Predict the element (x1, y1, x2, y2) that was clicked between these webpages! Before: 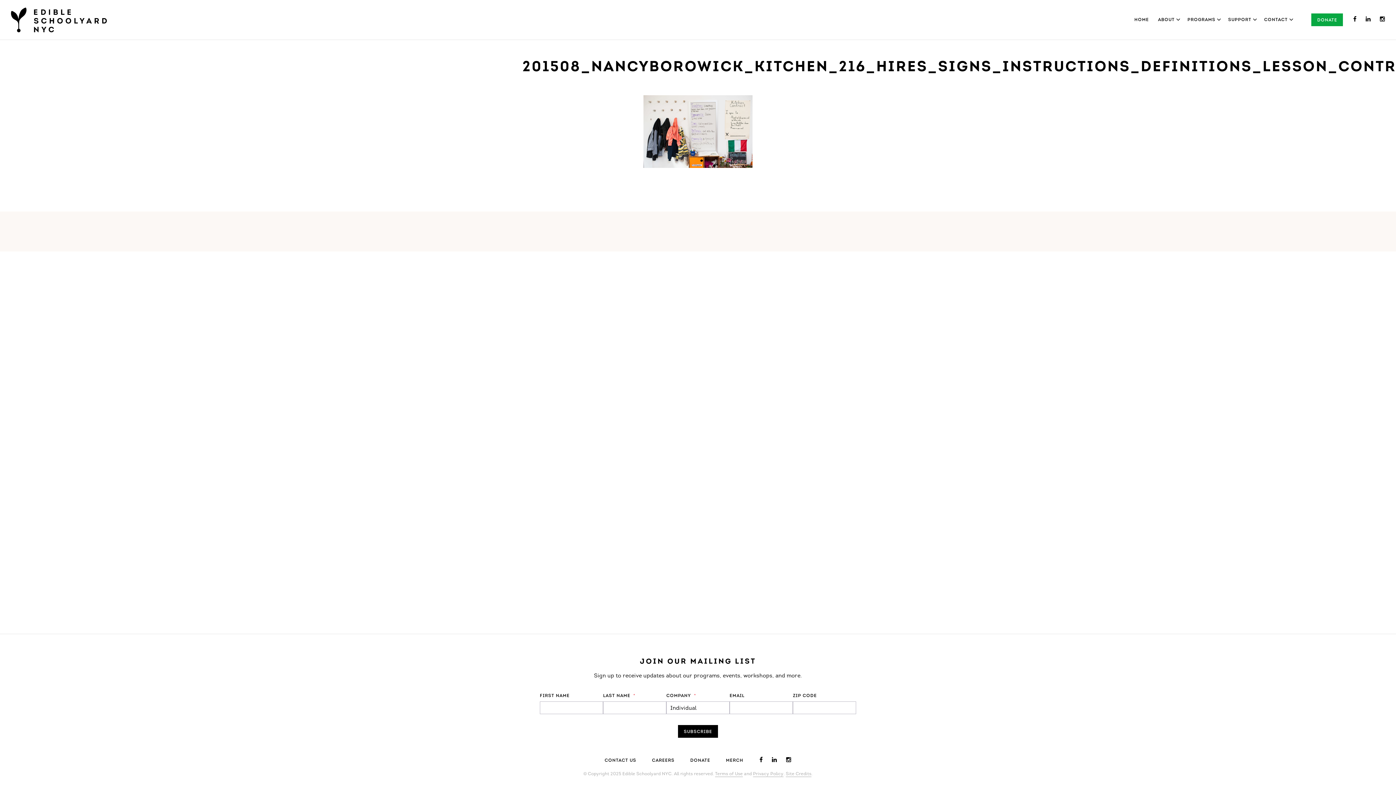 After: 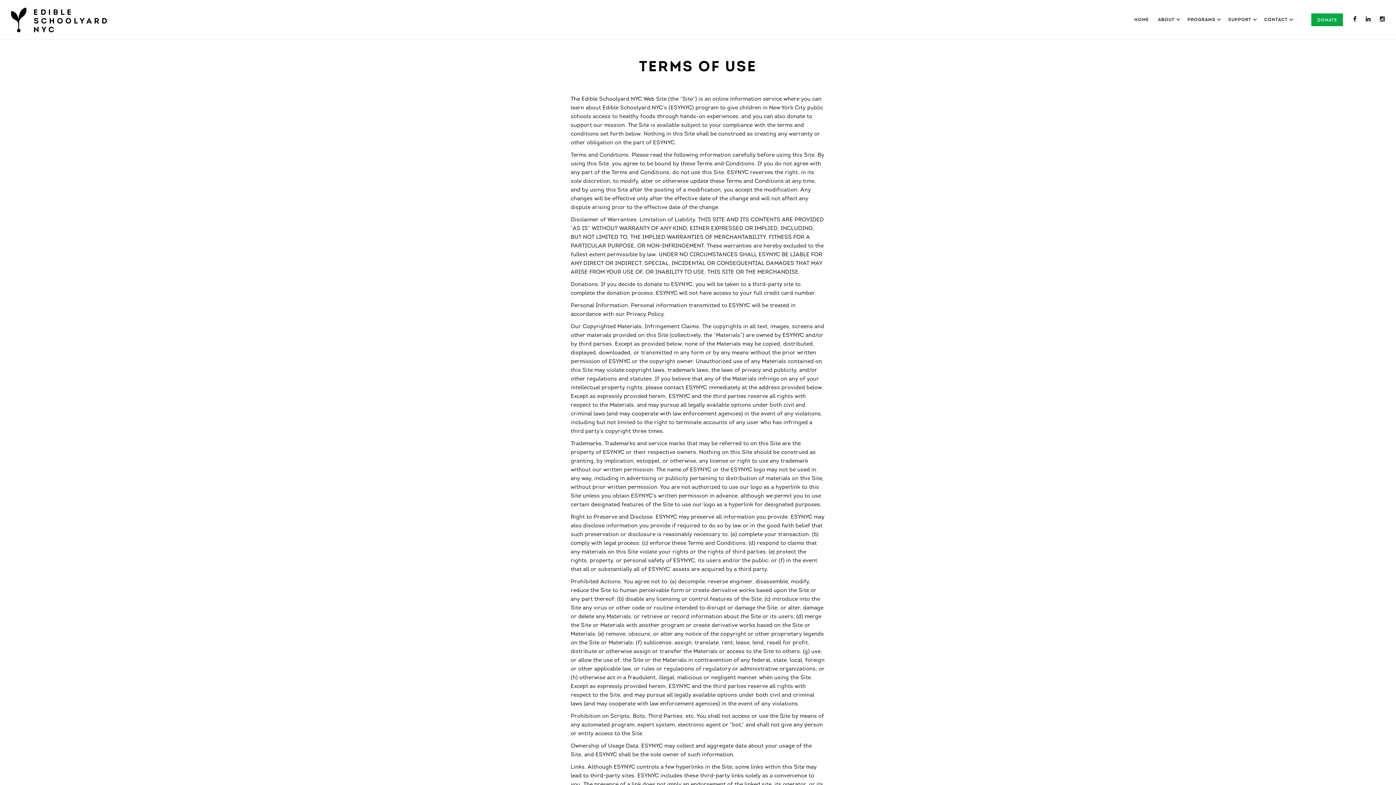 Action: label: Terms of Use bbox: (715, 772, 743, 776)